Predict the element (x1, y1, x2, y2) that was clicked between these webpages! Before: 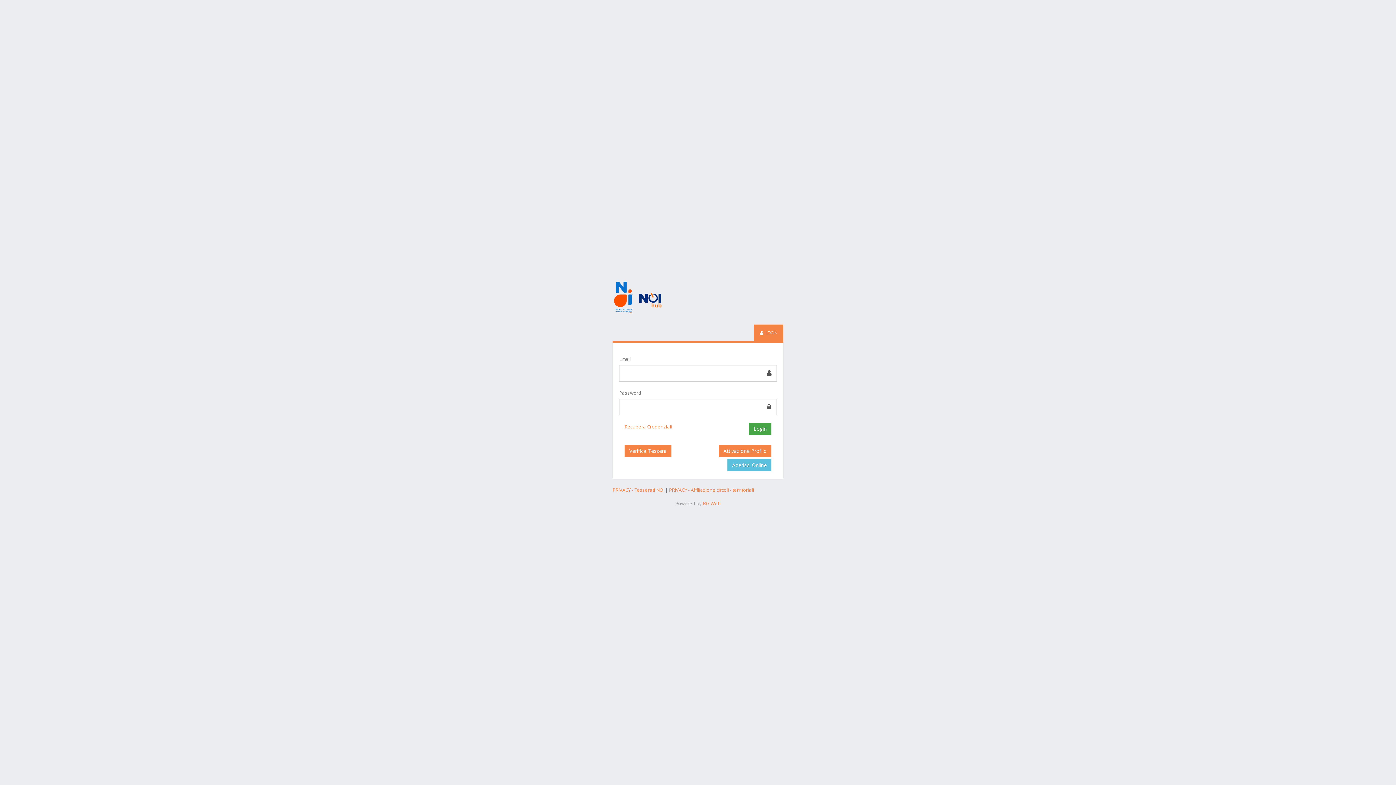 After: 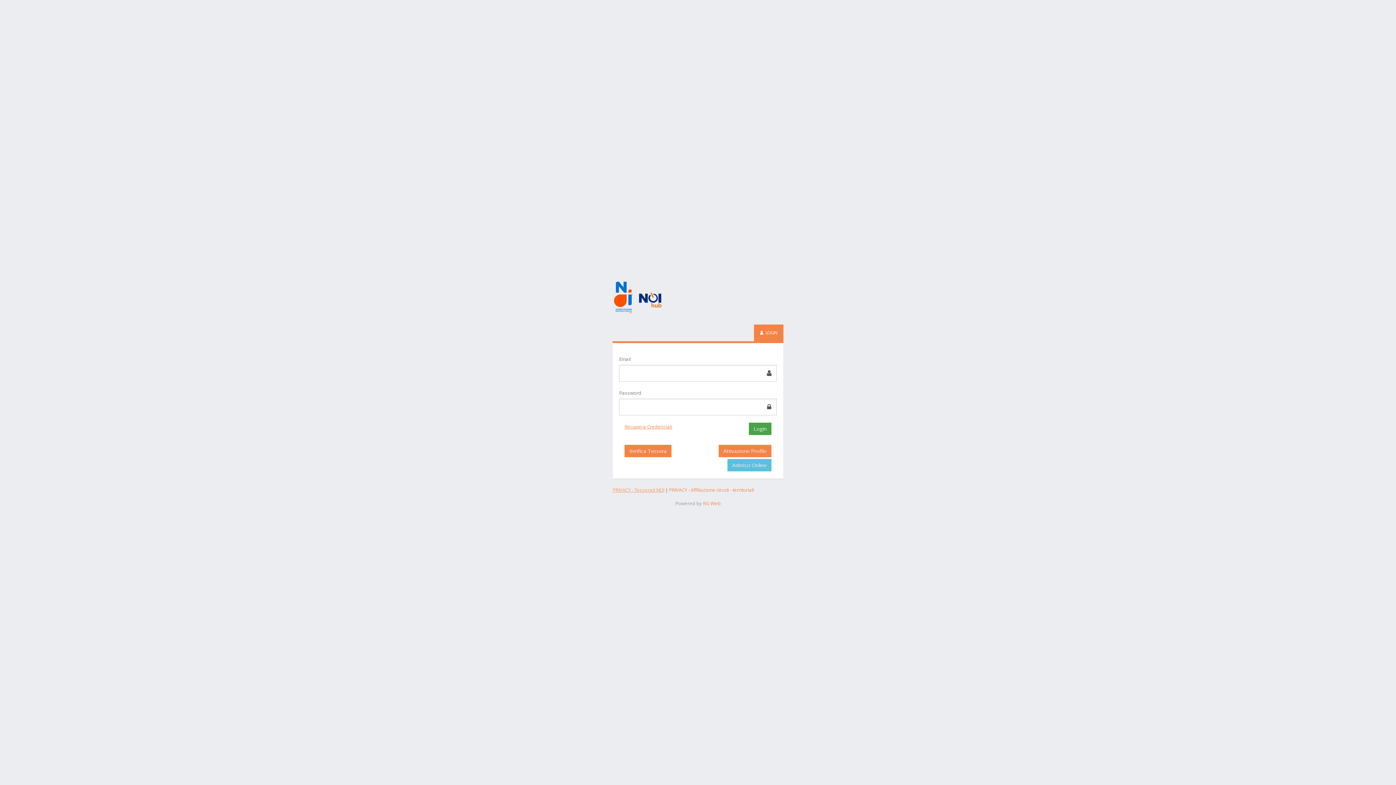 Action: bbox: (612, 486, 664, 493) label: PRIVACY - Tesserati NOI